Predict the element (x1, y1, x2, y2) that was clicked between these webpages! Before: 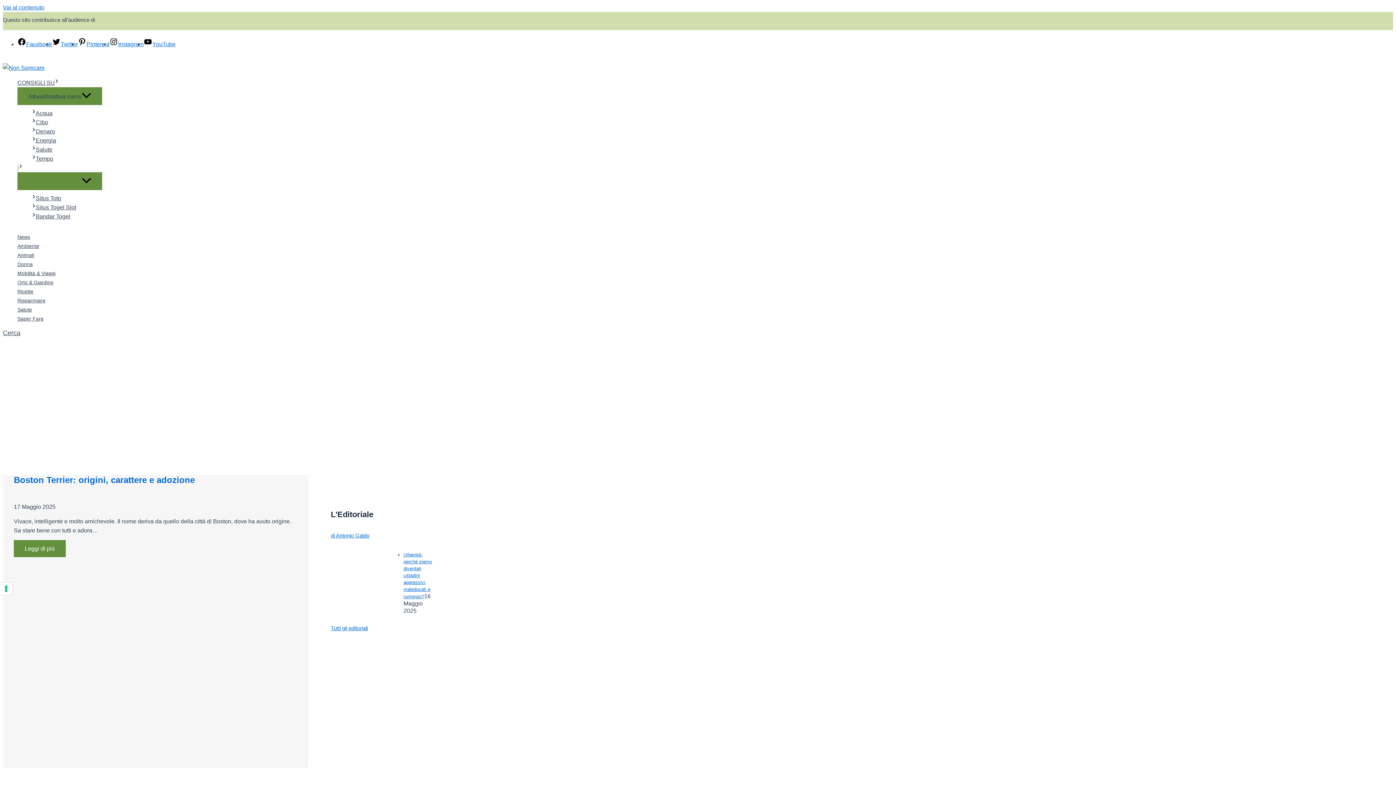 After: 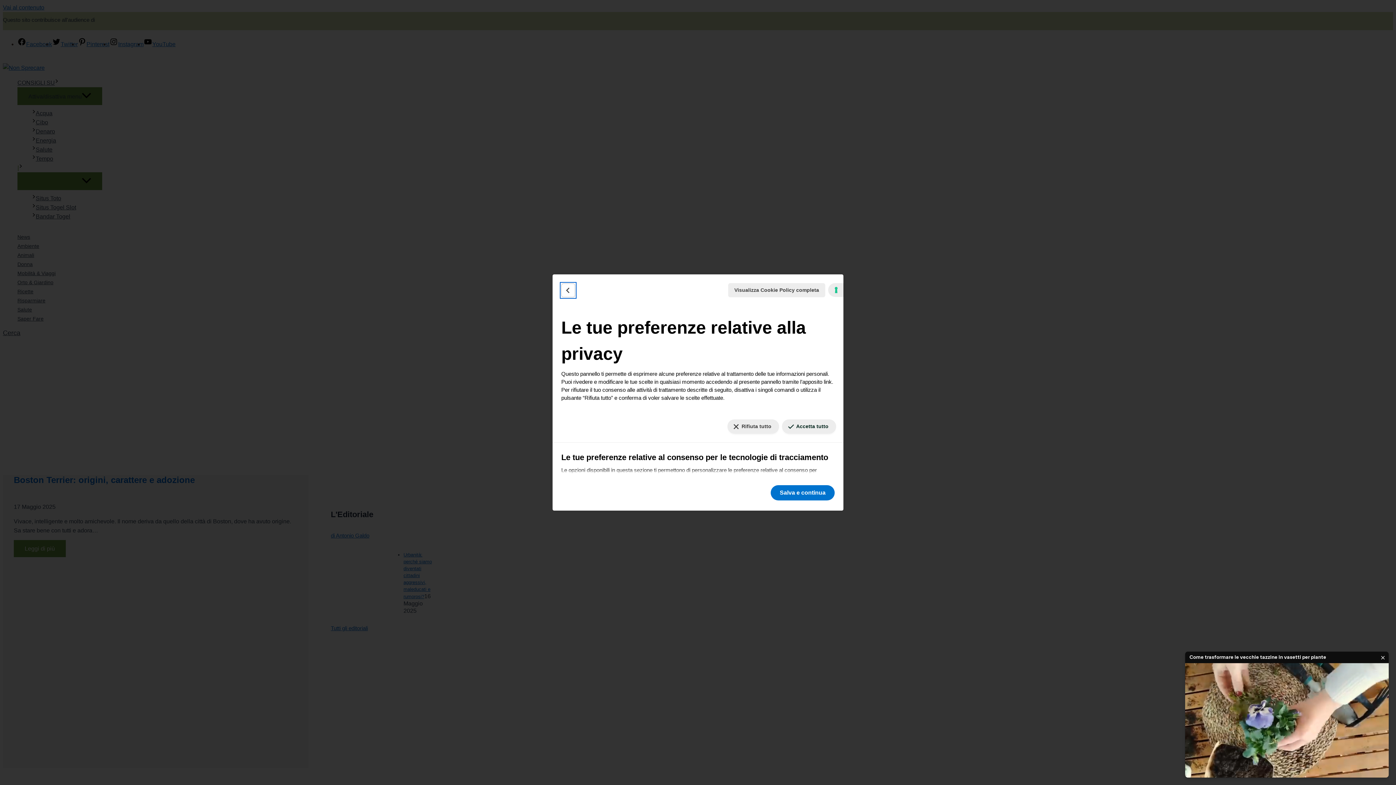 Action: label: Le tue preferenze relative al consenso per le tecnologie di tracciamento bbox: (0, 582, 12, 595)